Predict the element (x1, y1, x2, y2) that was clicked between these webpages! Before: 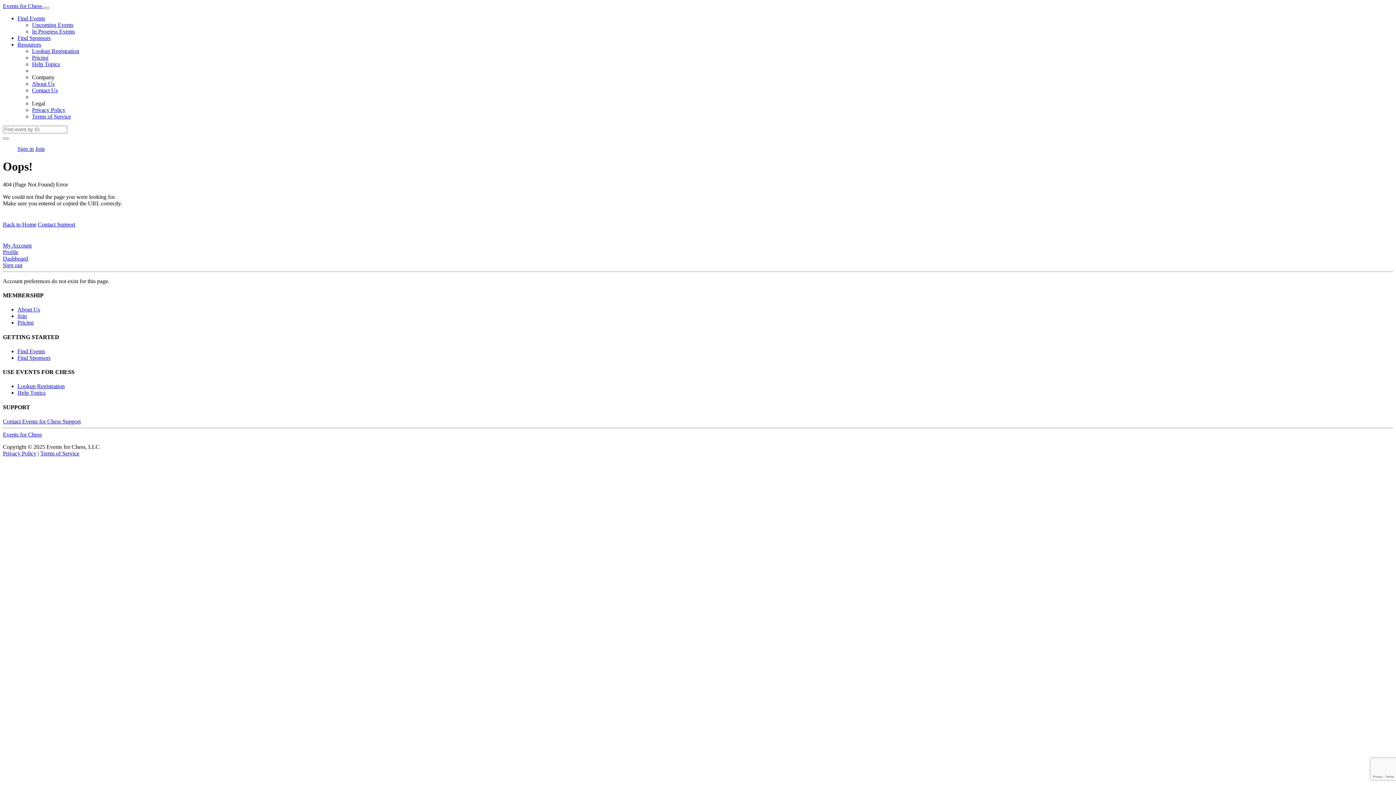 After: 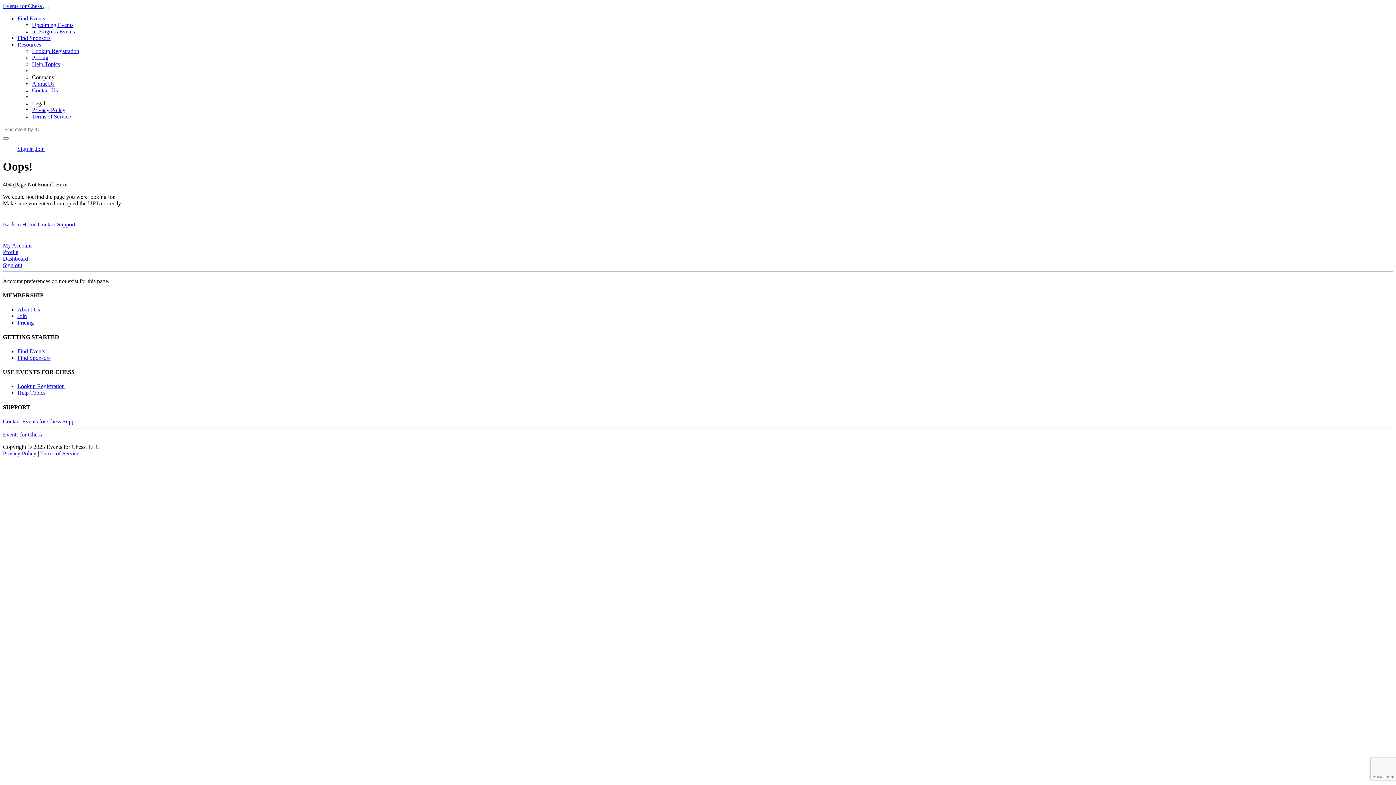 Action: label: About Us bbox: (32, 80, 54, 86)